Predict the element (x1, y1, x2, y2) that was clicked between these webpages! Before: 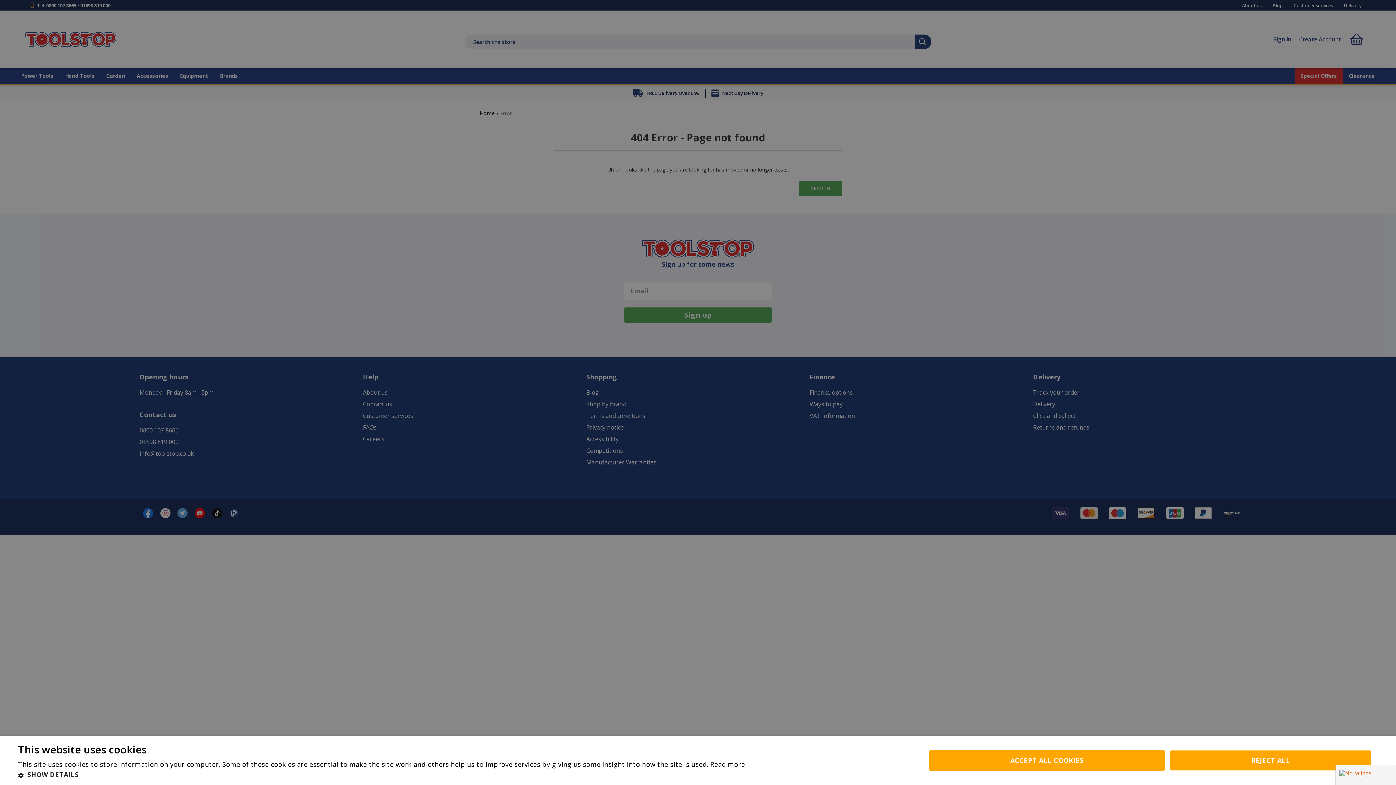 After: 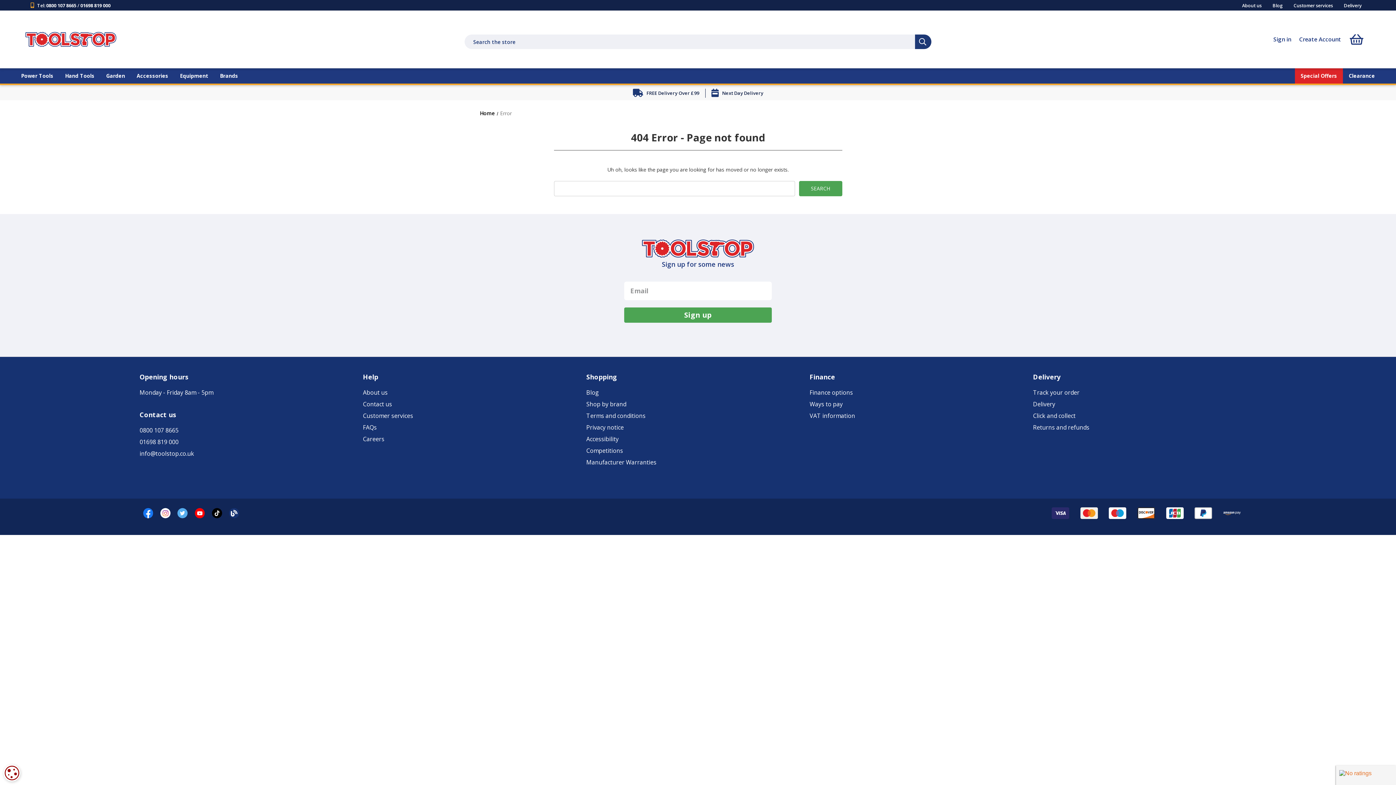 Action: bbox: (929, 750, 1164, 771) label: ACCEPT ALL COOKIES